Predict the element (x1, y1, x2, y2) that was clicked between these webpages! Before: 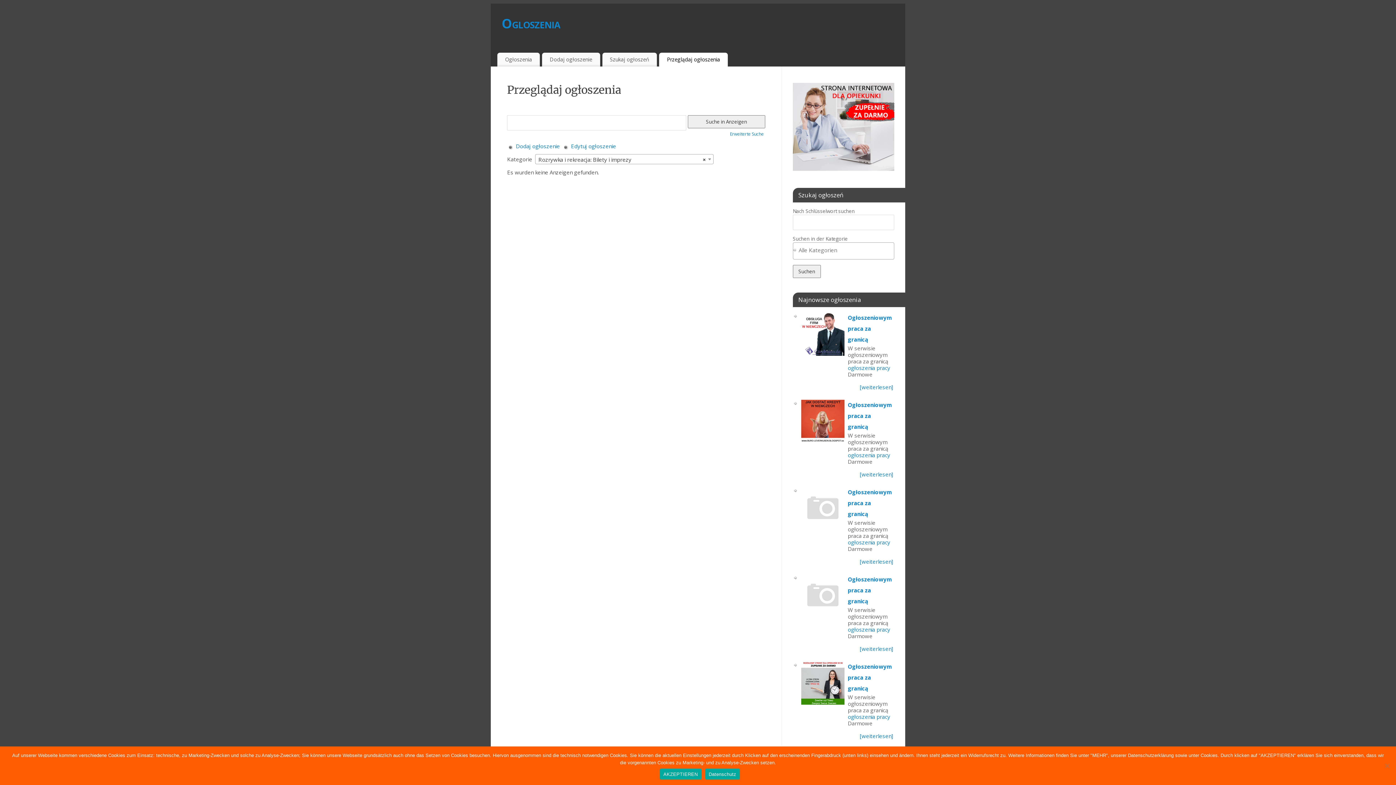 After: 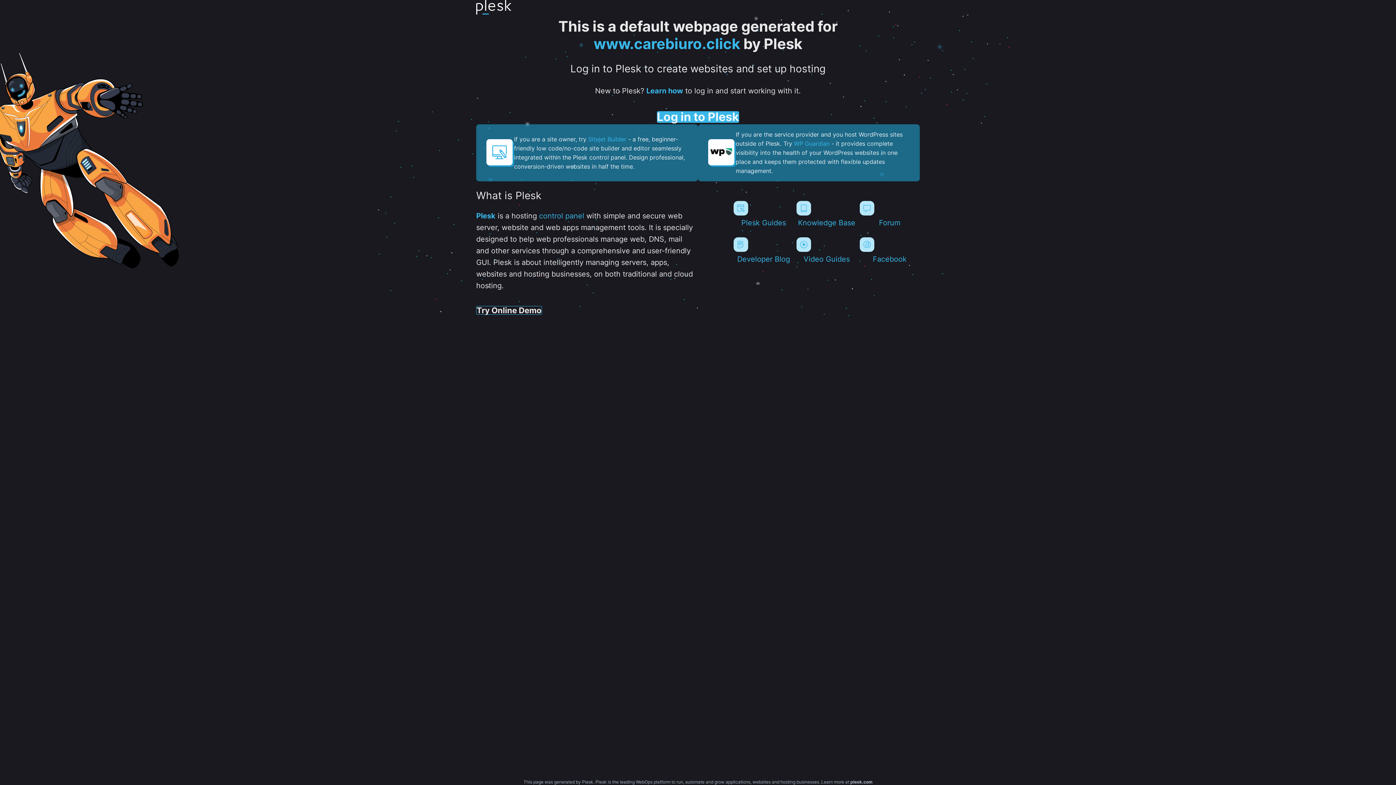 Action: bbox: (793, 165, 894, 172)